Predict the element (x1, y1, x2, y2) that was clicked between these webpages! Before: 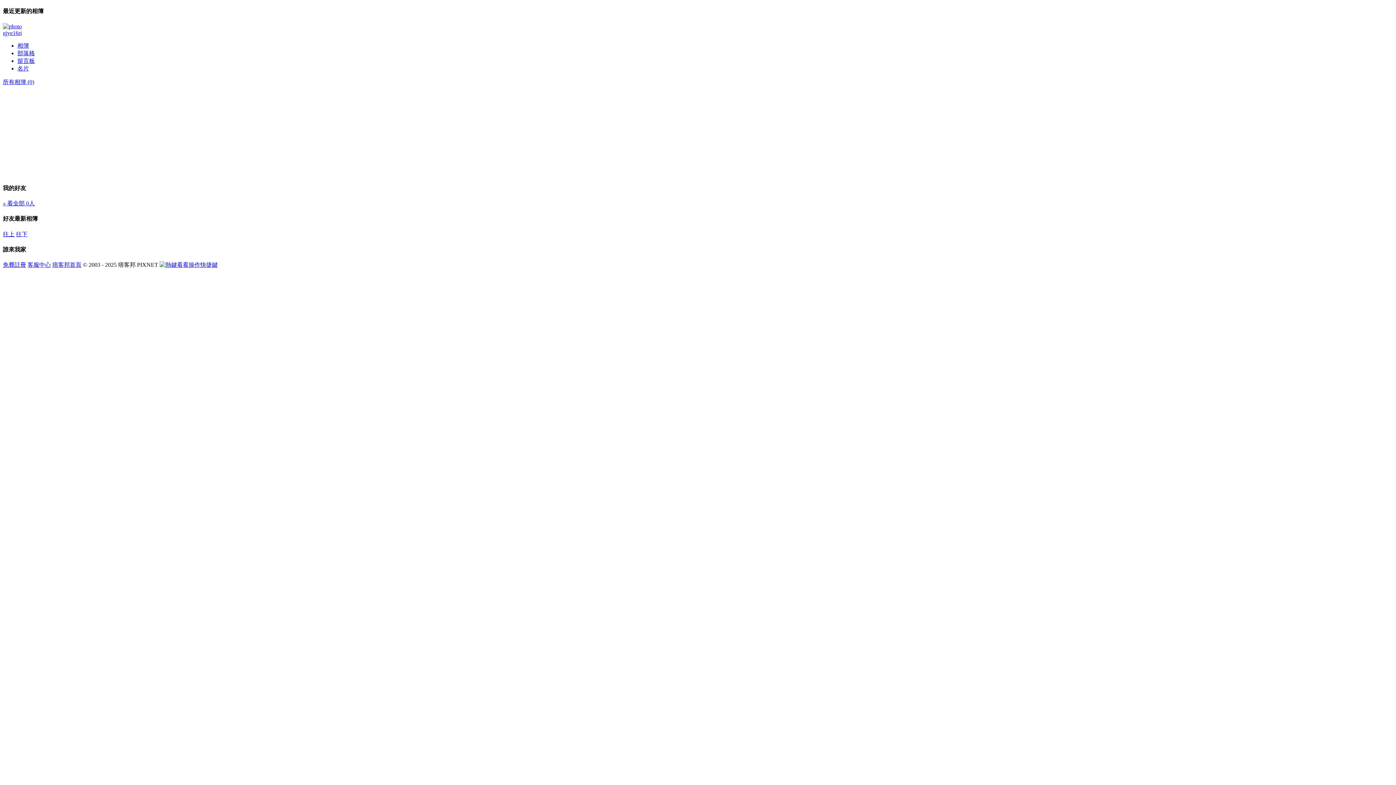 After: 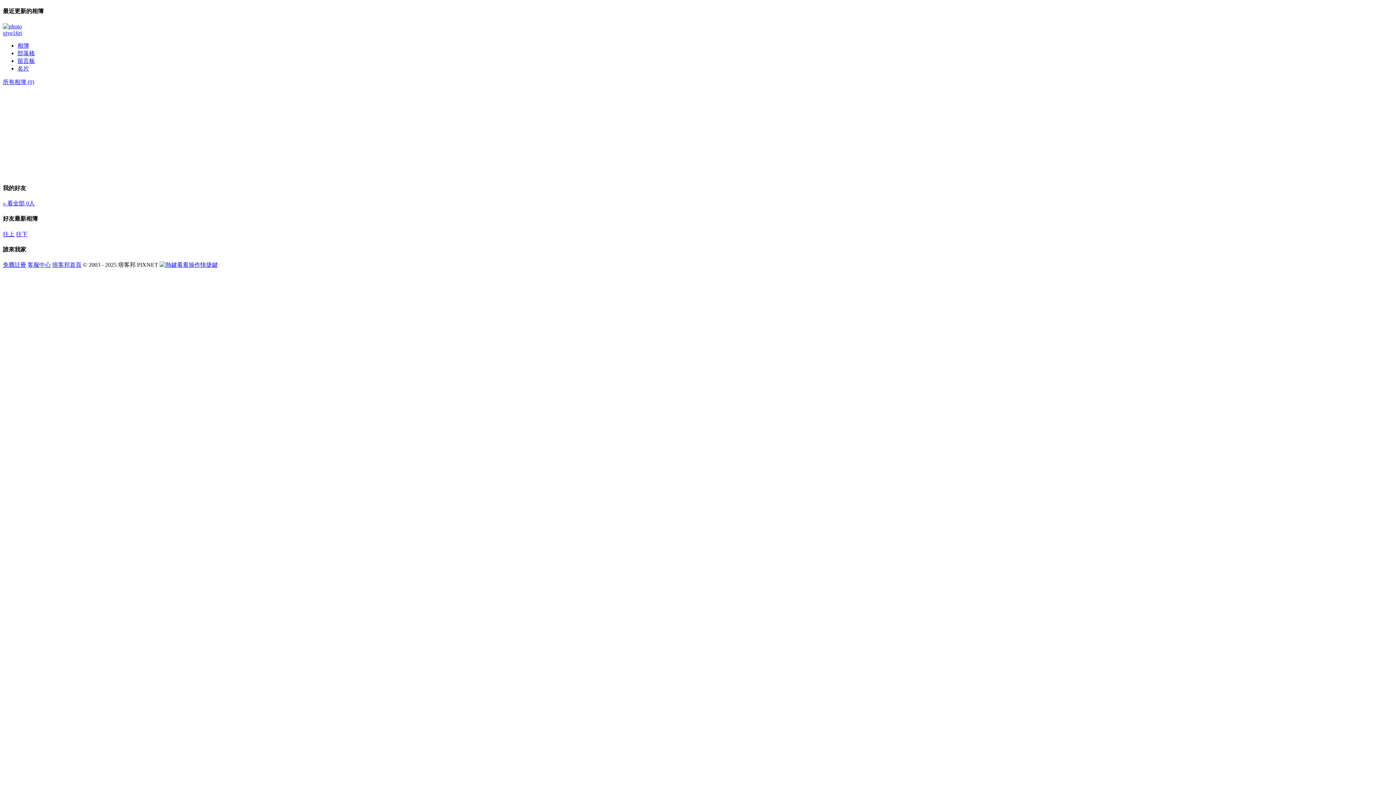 Action: label: » 看全部 0人 bbox: (2, 200, 34, 206)